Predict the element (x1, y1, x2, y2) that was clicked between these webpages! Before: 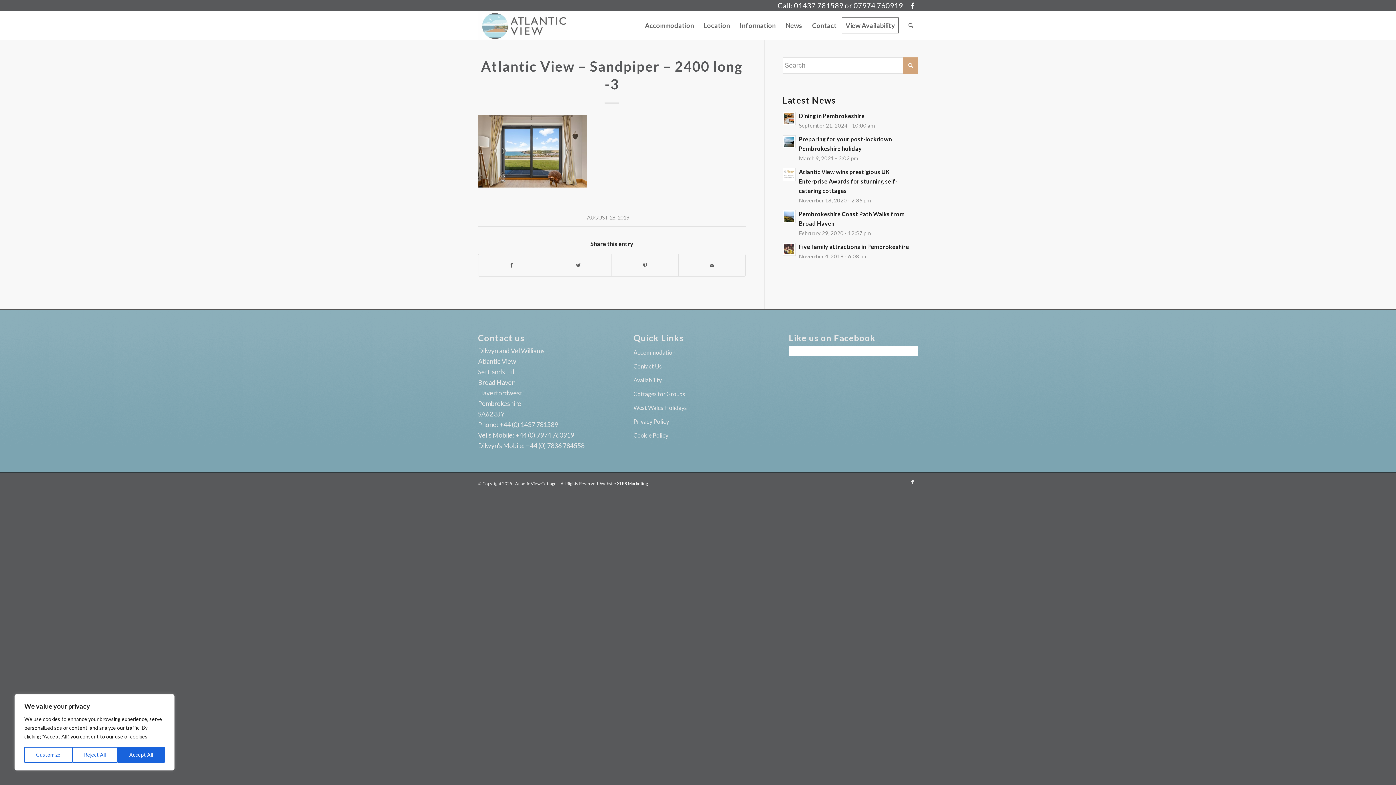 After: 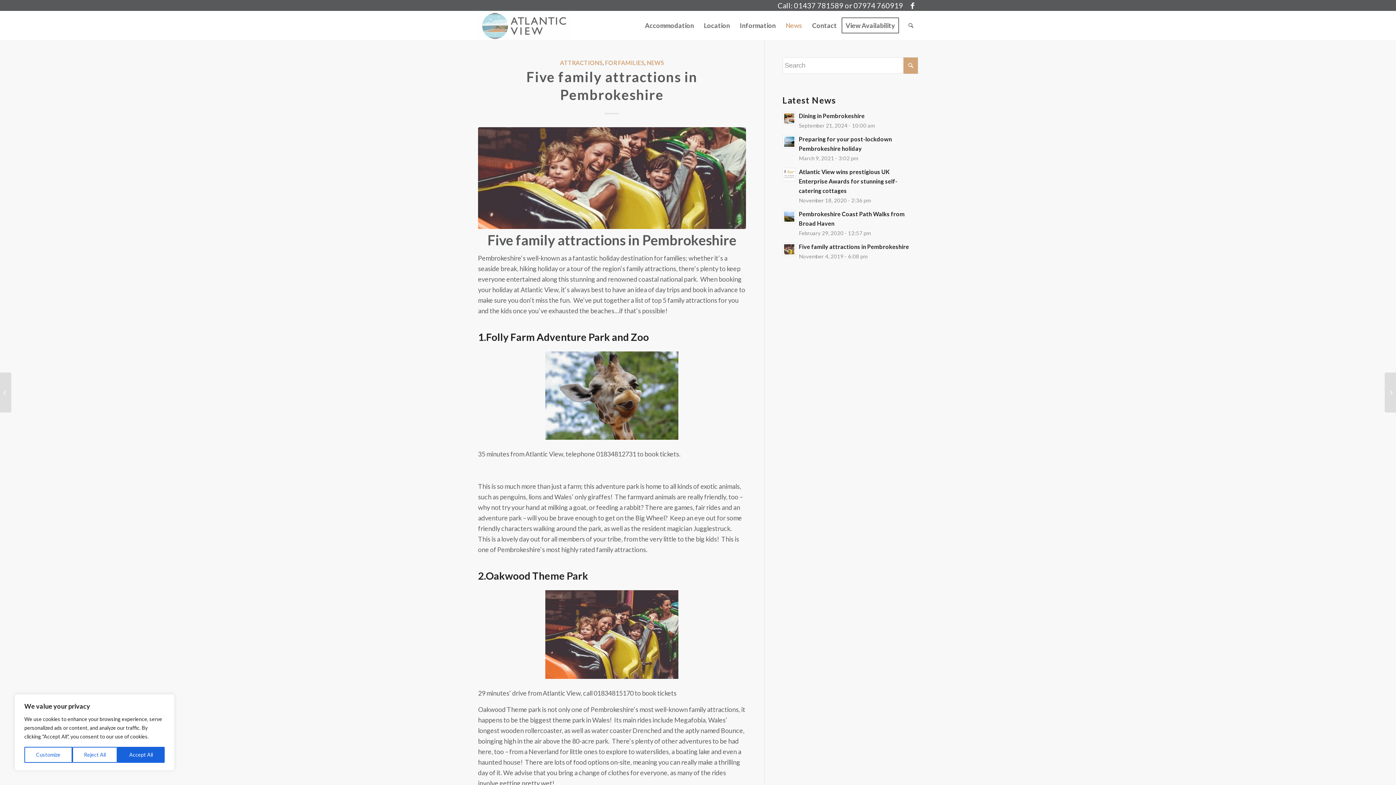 Action: bbox: (782, 241, 918, 261) label: Five family attractions in Pembrokeshire
November 4, 2019 - 6:08 pm